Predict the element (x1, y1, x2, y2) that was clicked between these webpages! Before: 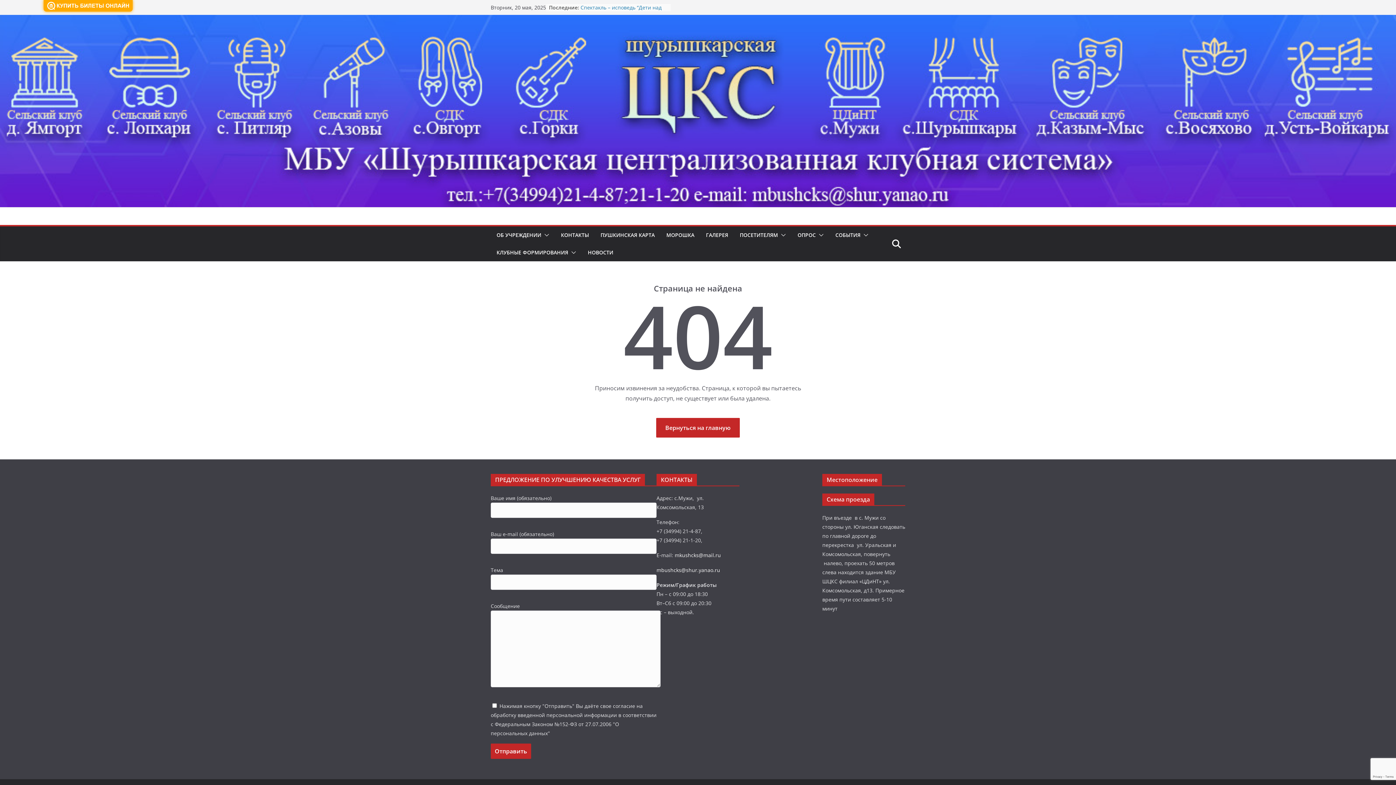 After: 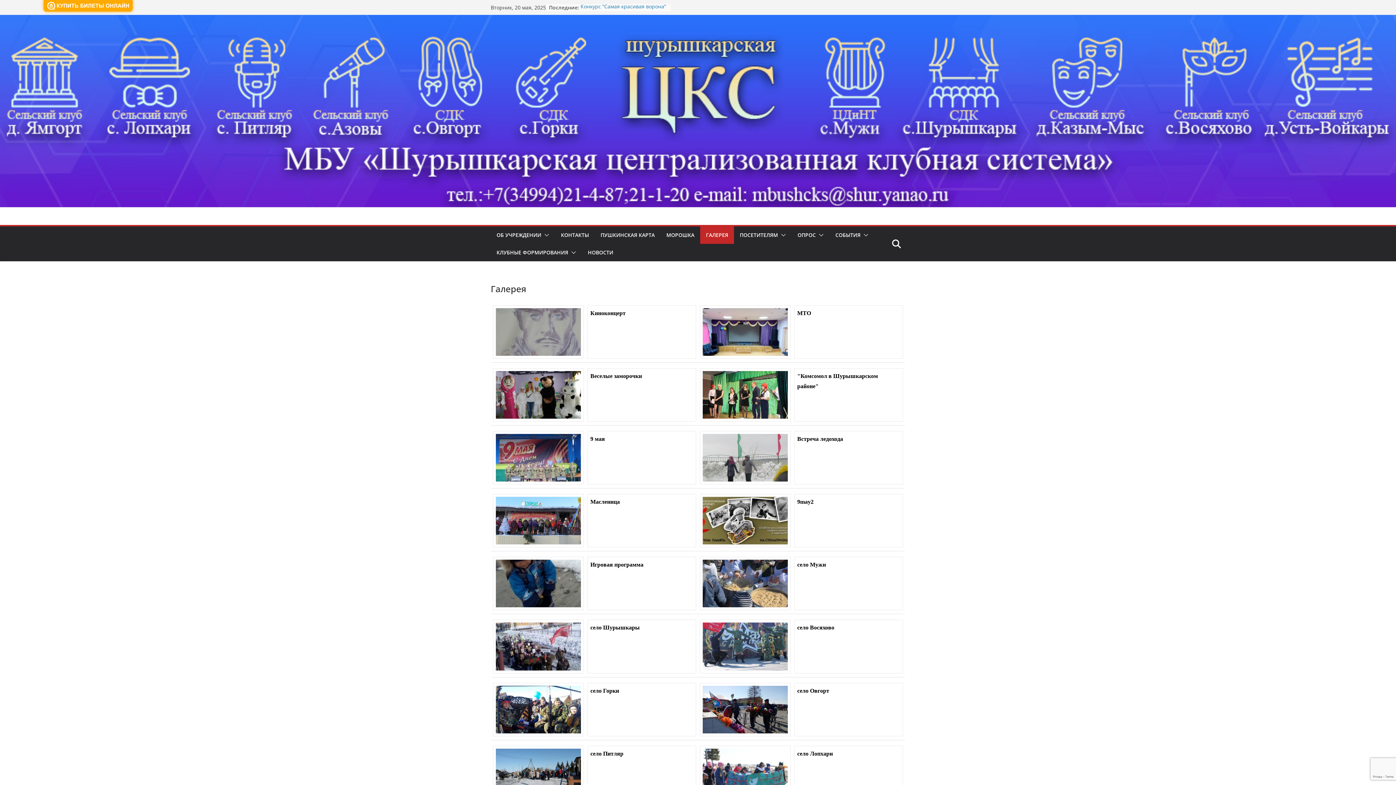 Action: label: ГАЛЕРЕЯ bbox: (706, 230, 728, 240)